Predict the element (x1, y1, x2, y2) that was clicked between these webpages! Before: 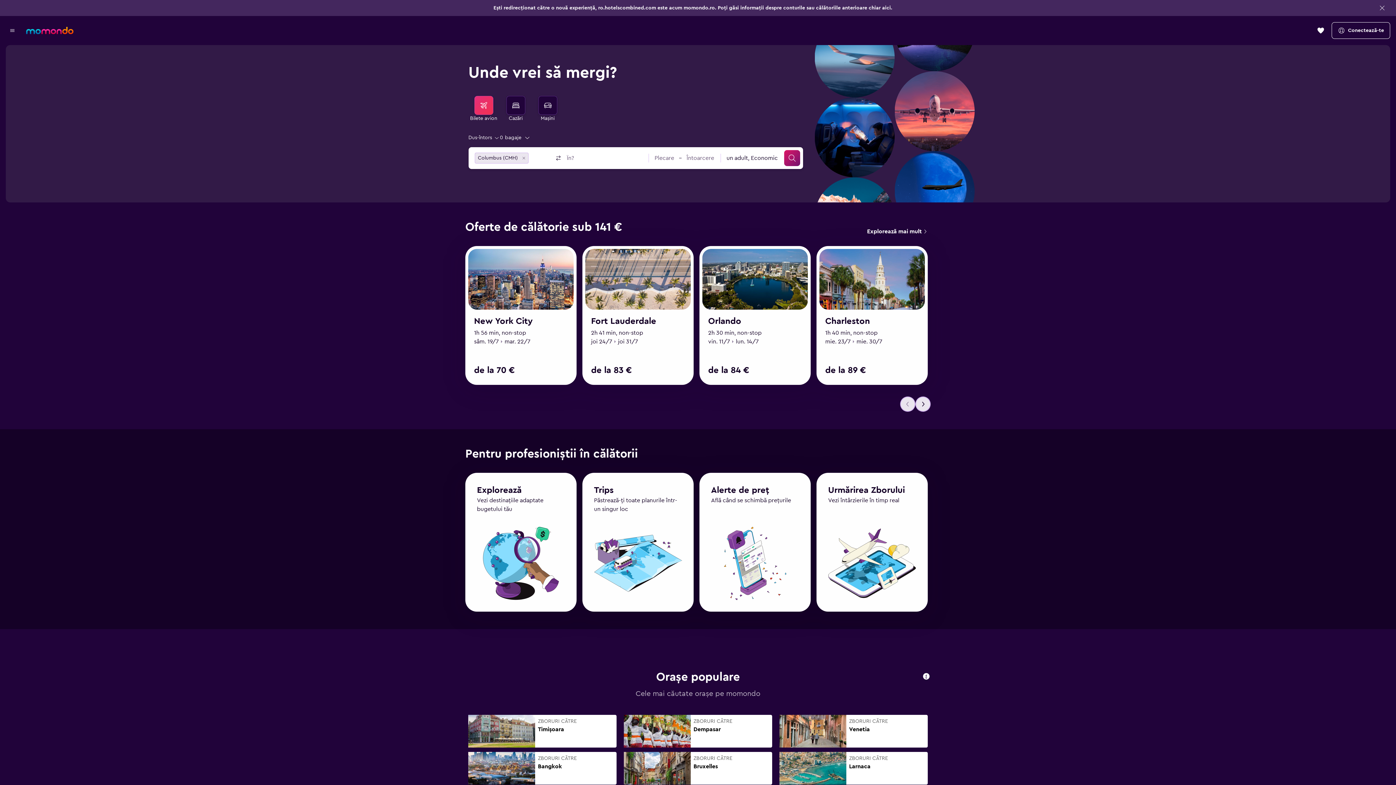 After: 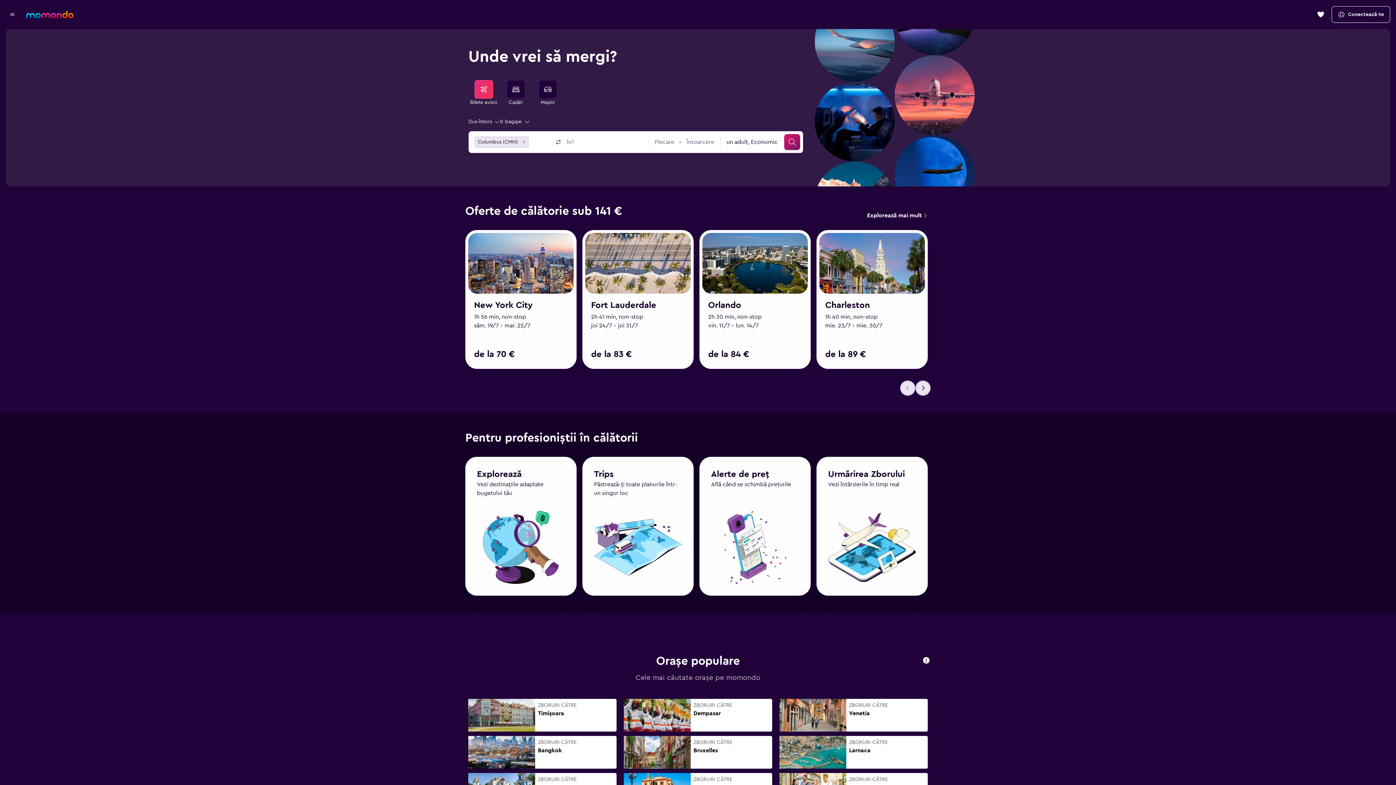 Action: bbox: (26, 26, 73, 34) label: Mergi la pagina de început momondo